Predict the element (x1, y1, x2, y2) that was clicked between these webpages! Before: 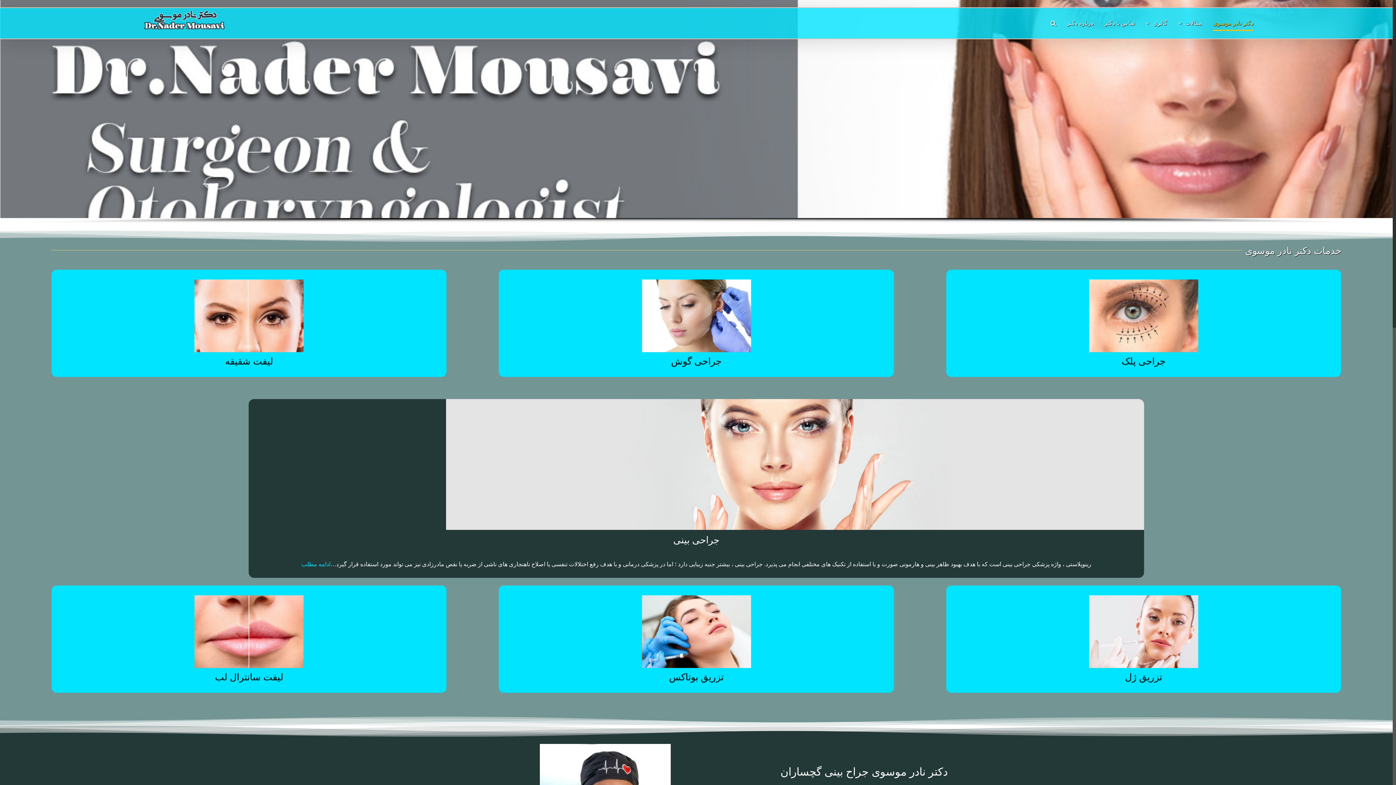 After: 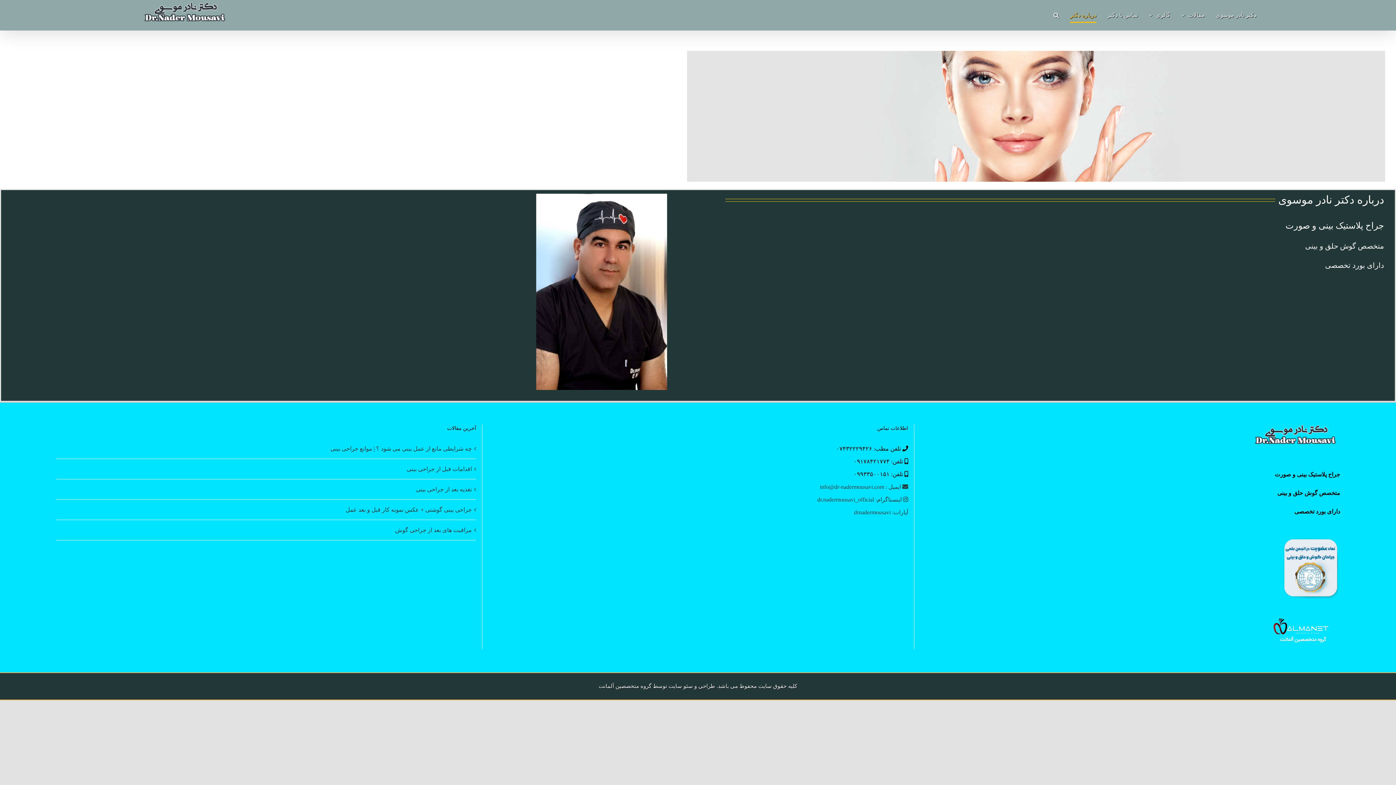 Action: label: درباره دکتر bbox: (1067, 8, 1093, 38)